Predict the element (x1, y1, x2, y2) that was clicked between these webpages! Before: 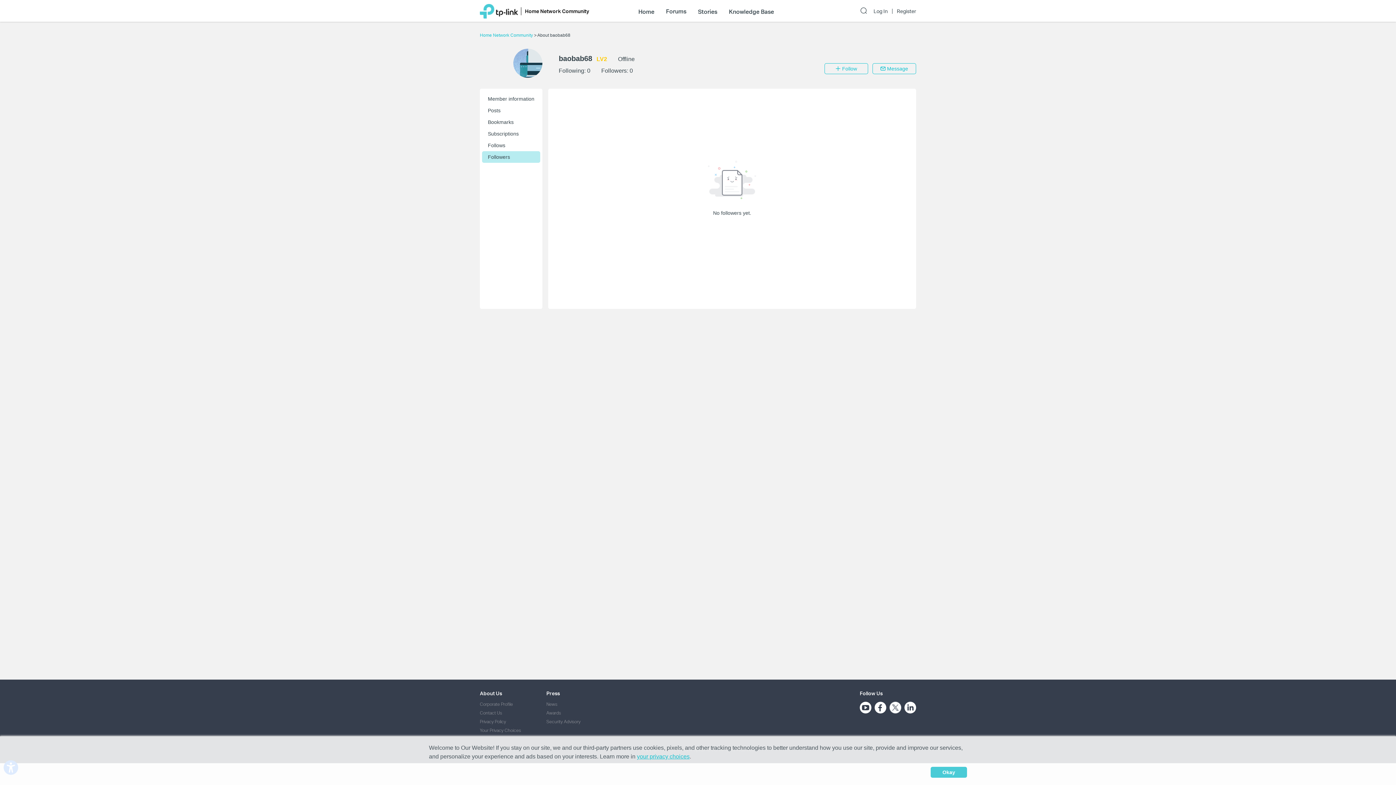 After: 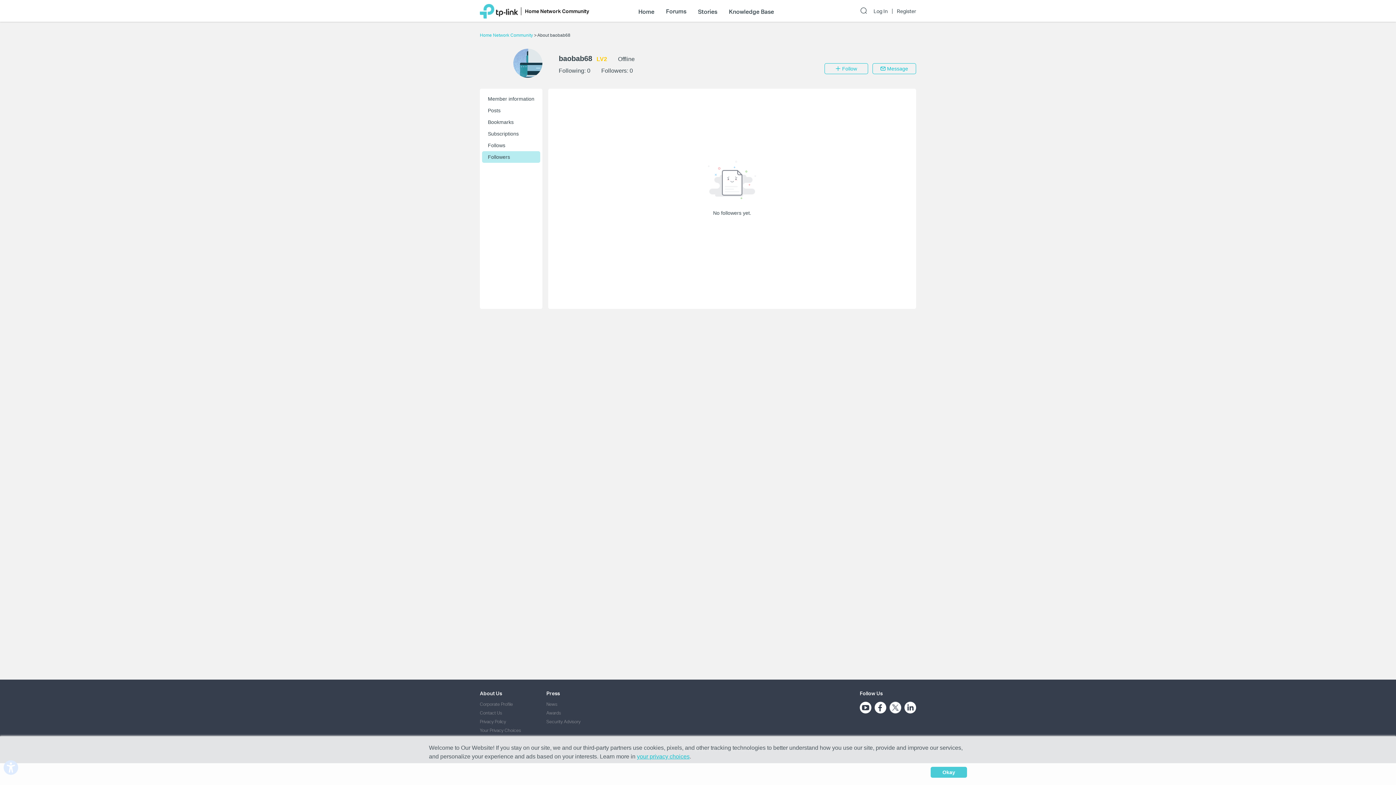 Action: bbox: (904, 702, 916, 713)